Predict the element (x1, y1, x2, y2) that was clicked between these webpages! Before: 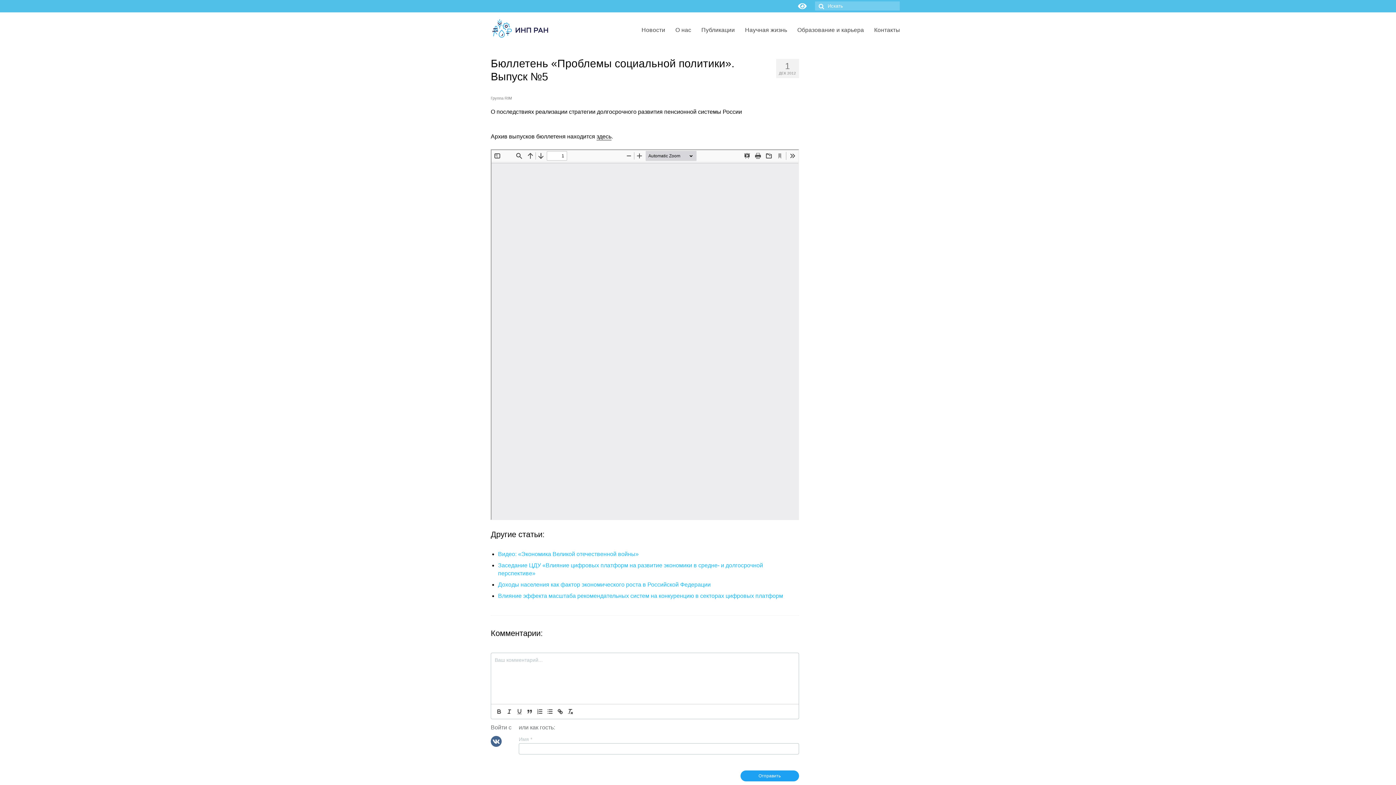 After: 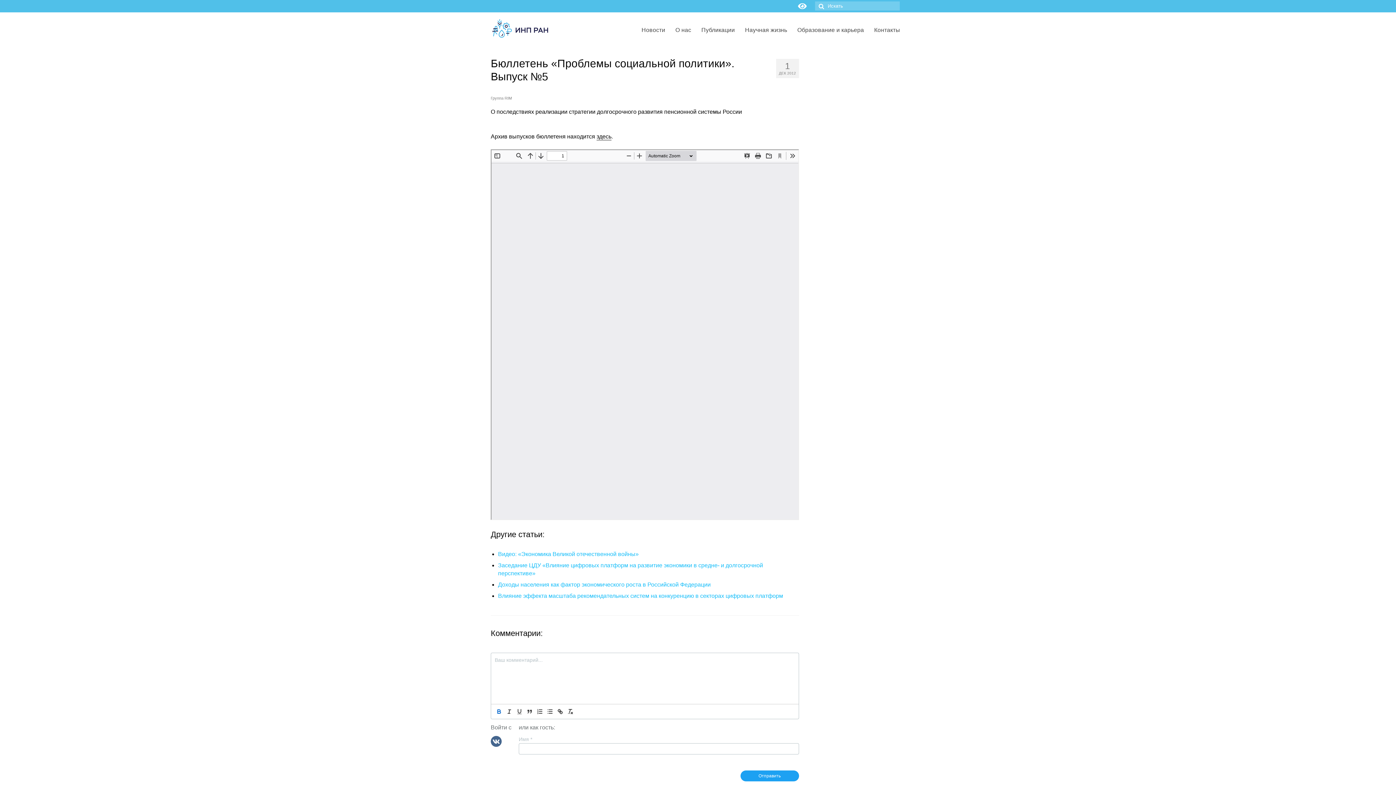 Action: bbox: (494, 707, 504, 716)